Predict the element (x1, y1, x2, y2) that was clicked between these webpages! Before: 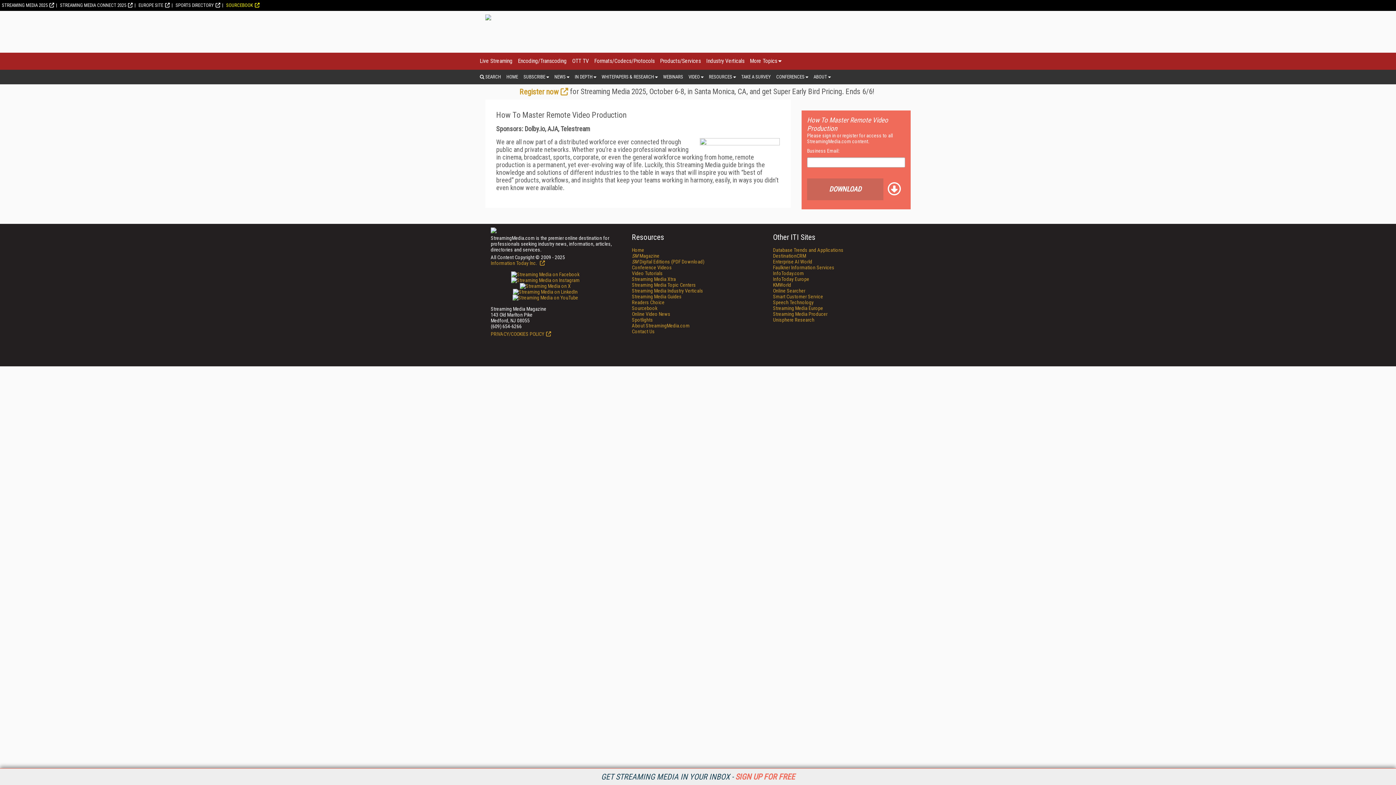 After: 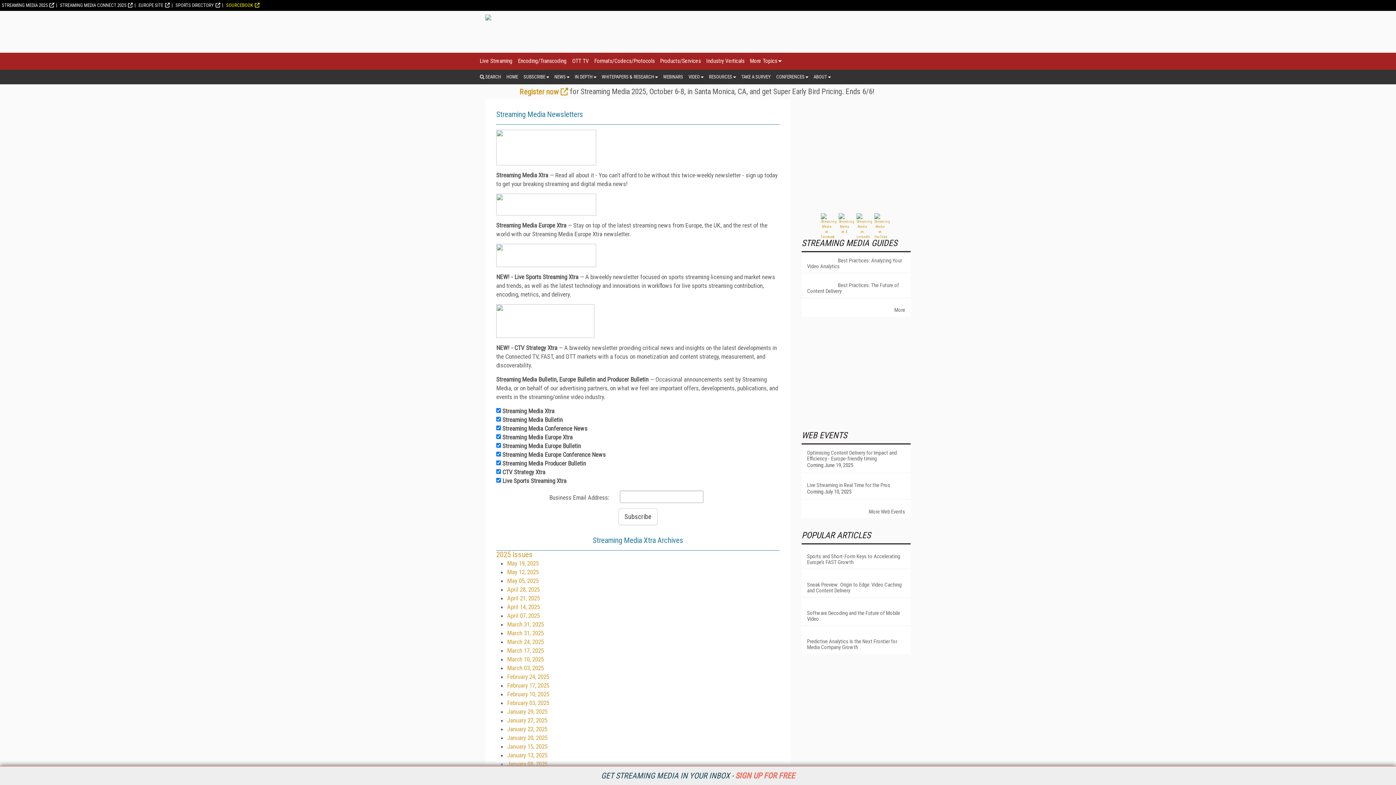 Action: bbox: (632, 276, 676, 282) label: Streaming Media Xtra